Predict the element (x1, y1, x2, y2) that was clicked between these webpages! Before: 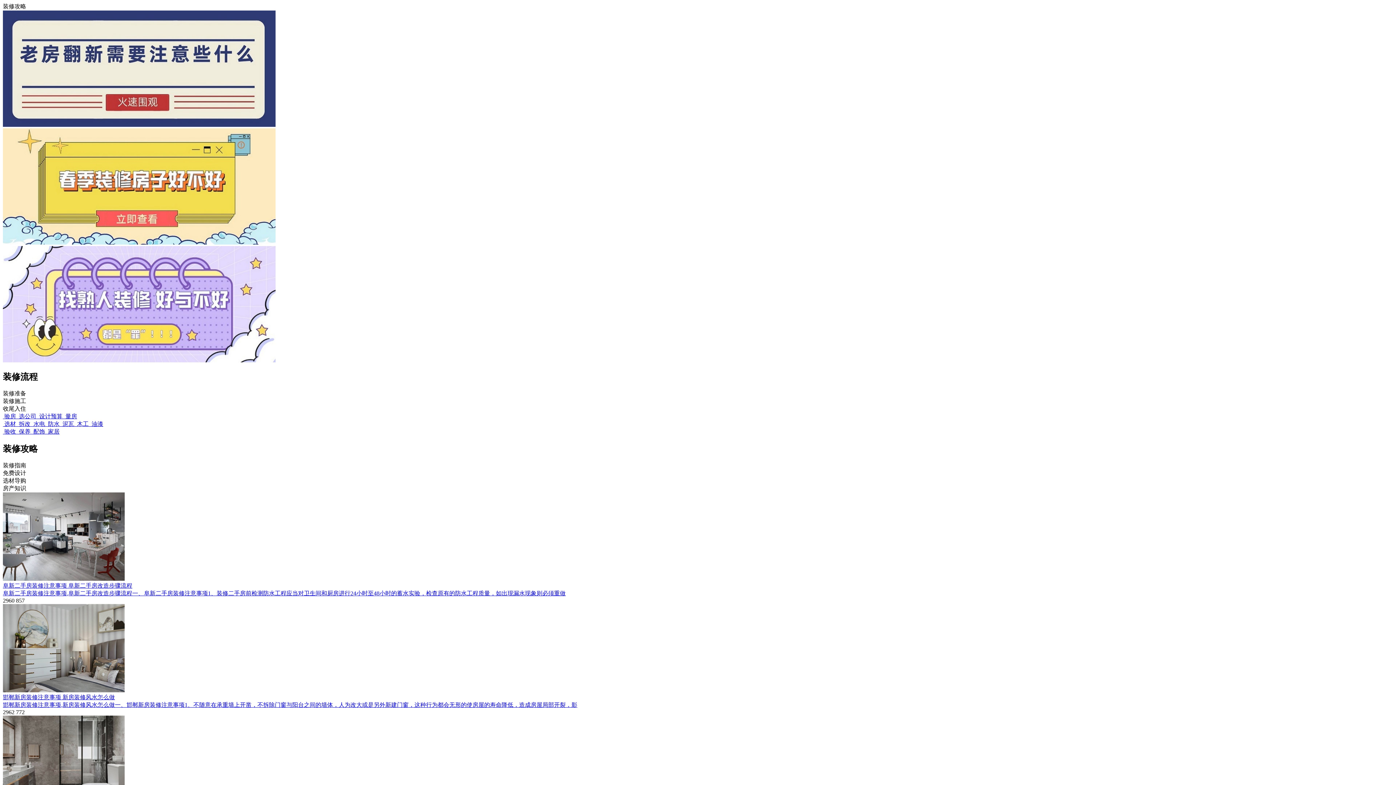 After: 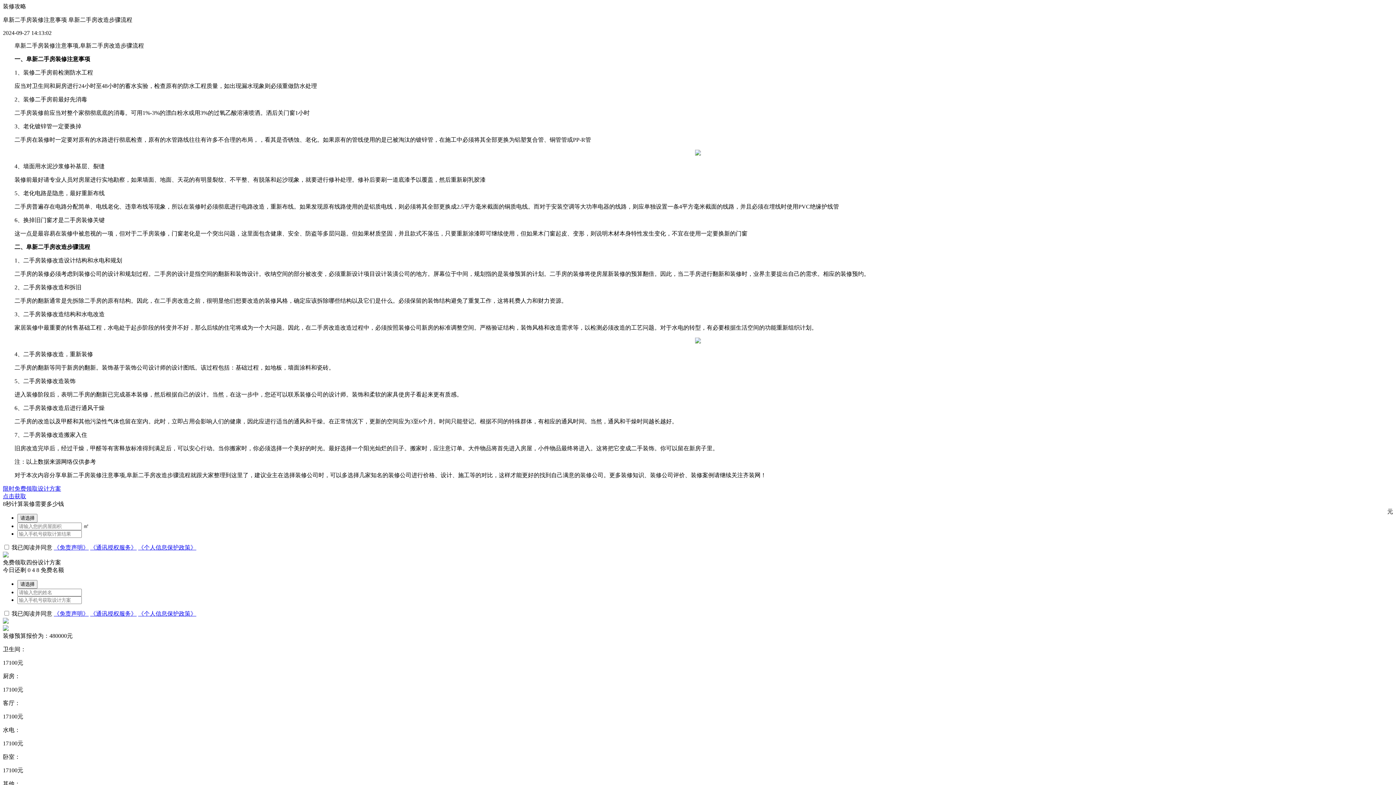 Action: bbox: (2, 582, 132, 588) label: 阜新二手房装修注意事项 阜新二手房改造步骤流程